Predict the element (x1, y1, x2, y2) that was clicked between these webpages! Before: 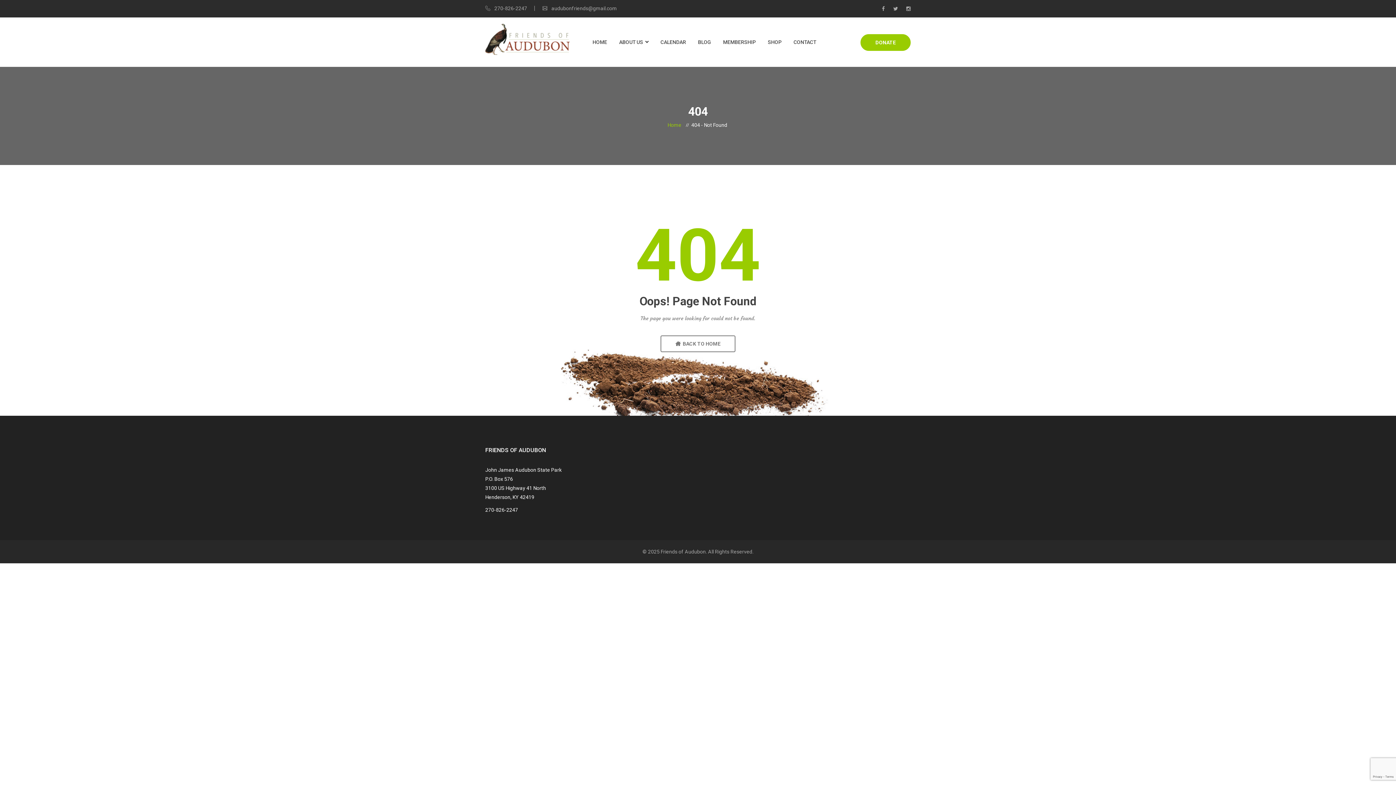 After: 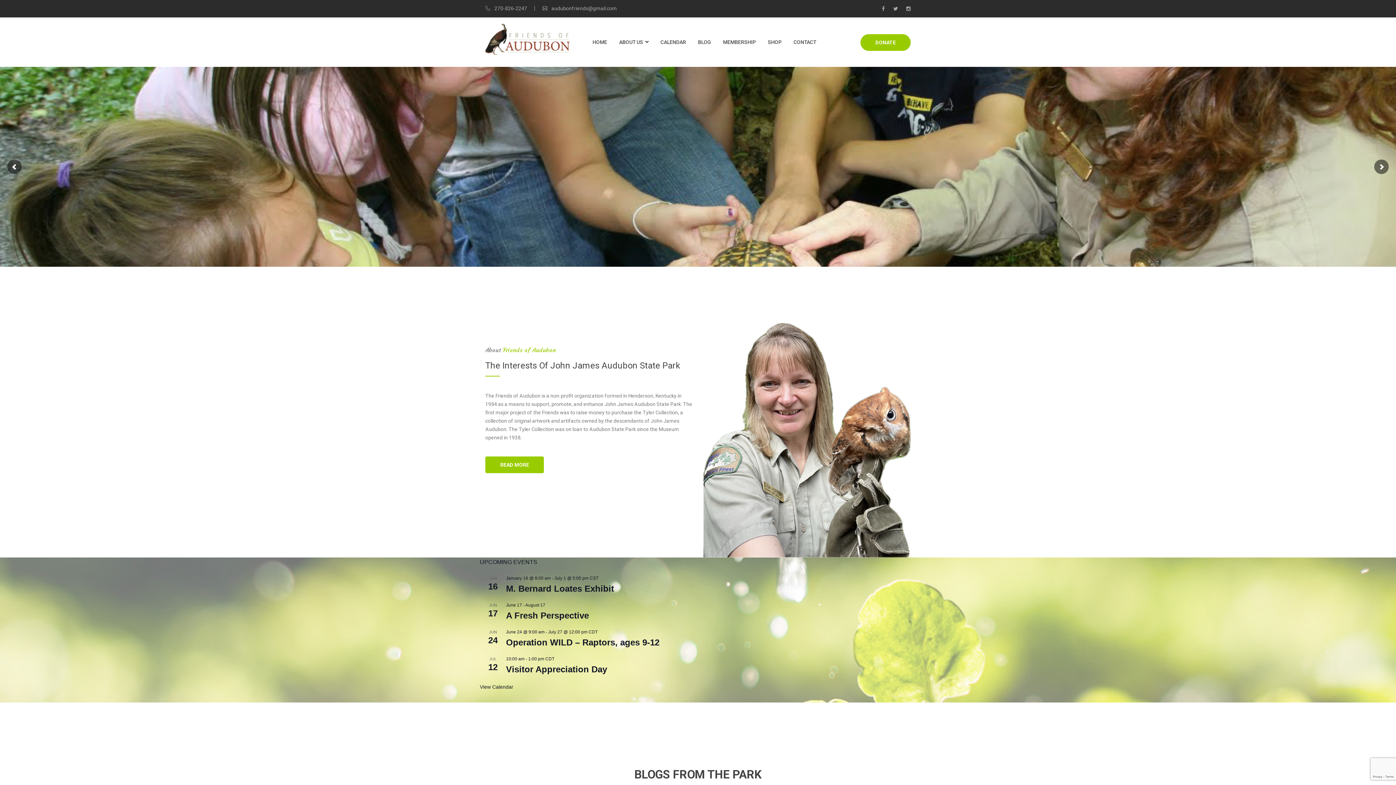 Action: label:   BACK TO HOME bbox: (660, 335, 735, 352)